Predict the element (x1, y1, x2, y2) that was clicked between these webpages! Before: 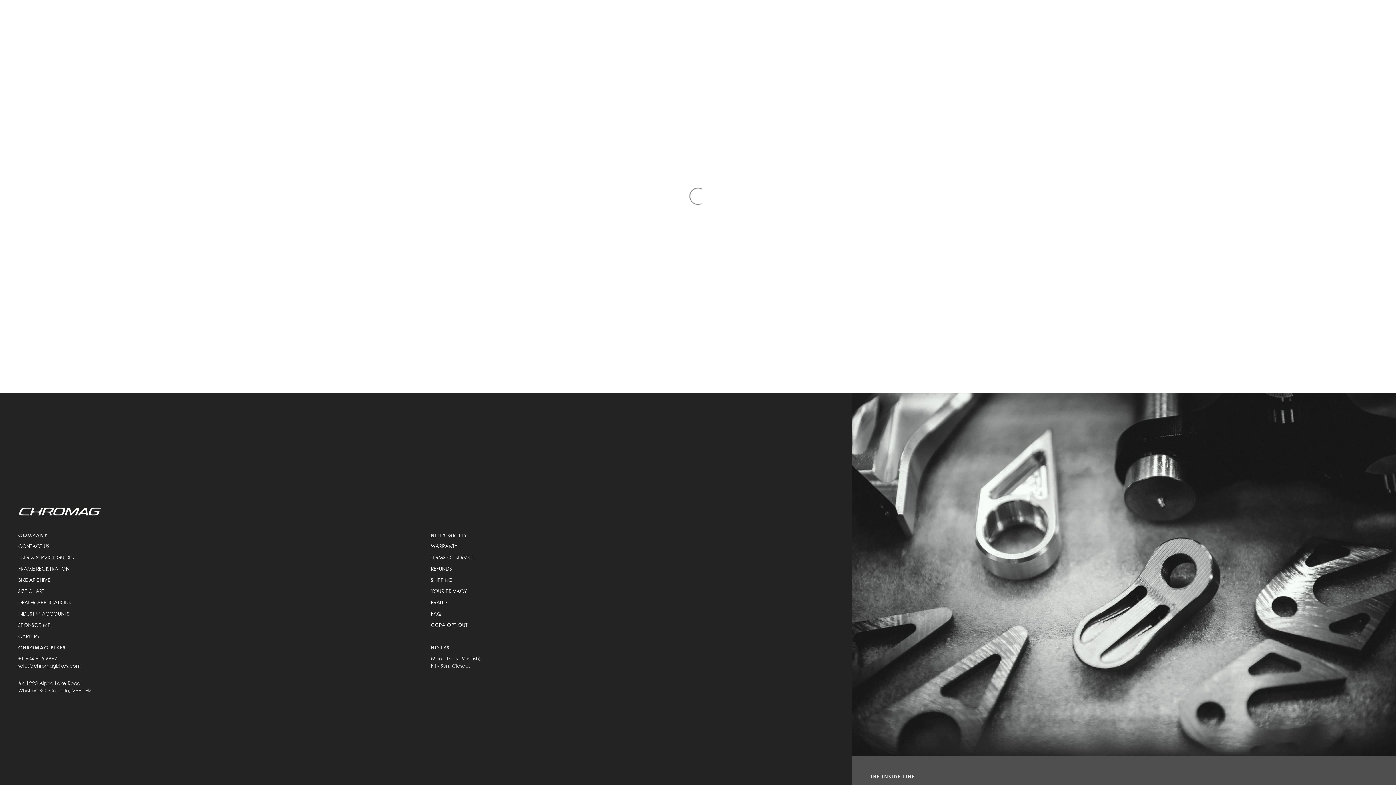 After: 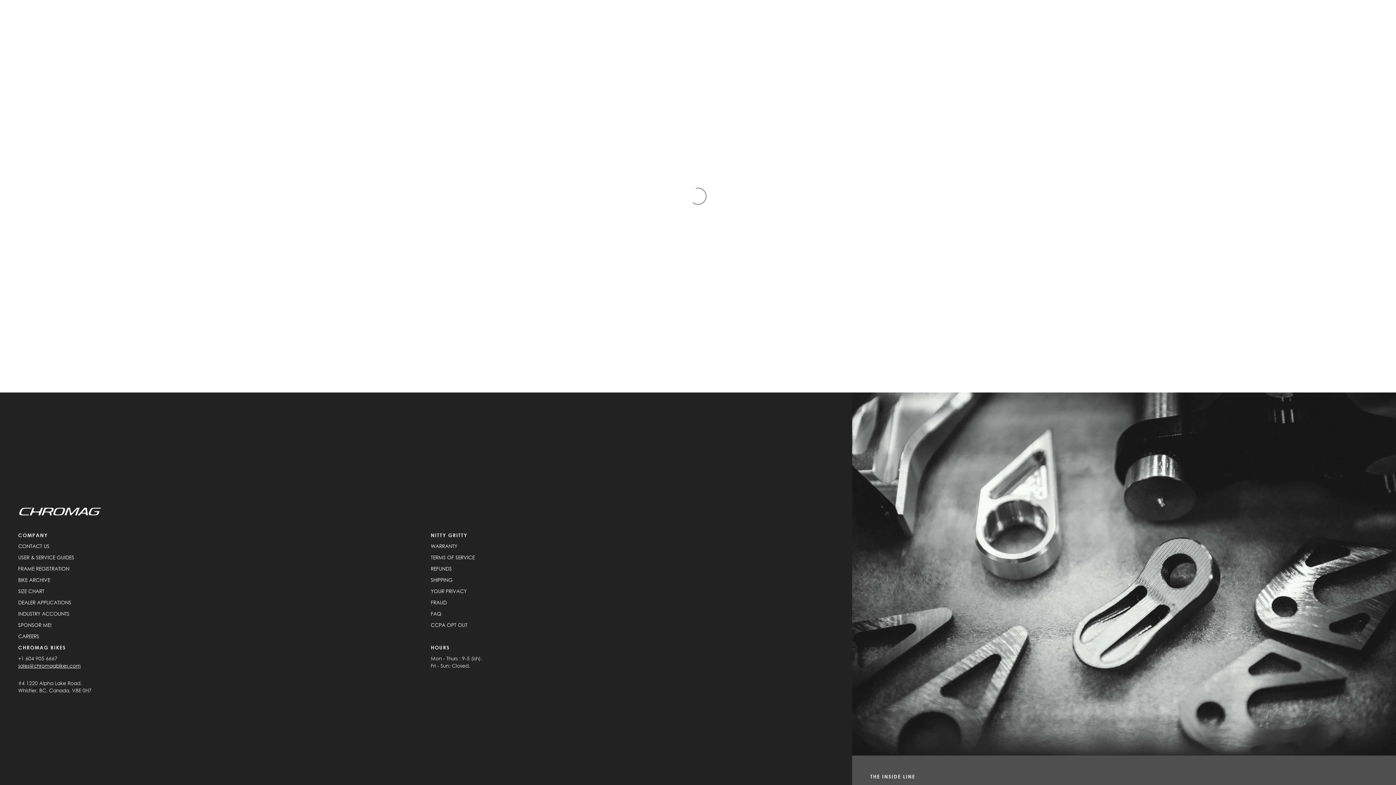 Action: bbox: (18, 506, 101, 516)